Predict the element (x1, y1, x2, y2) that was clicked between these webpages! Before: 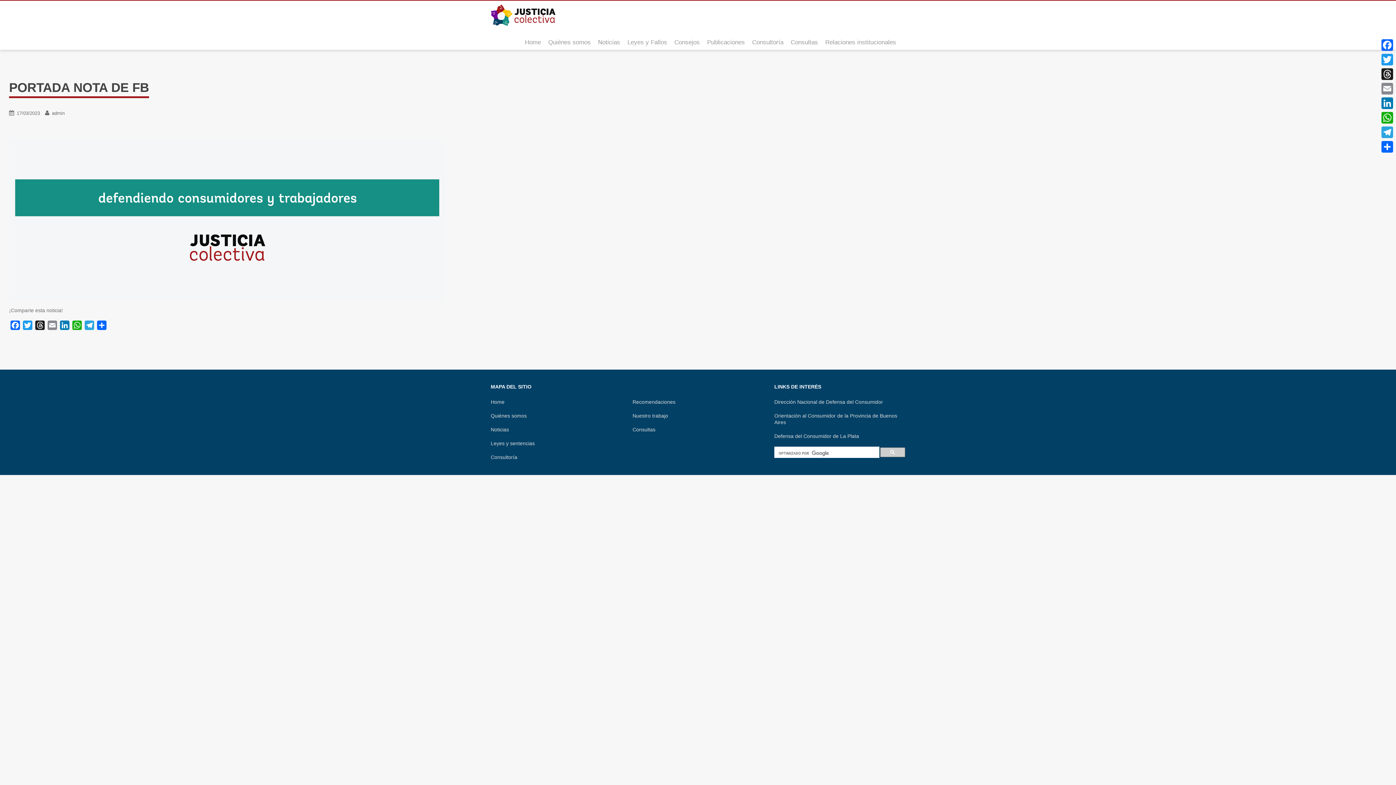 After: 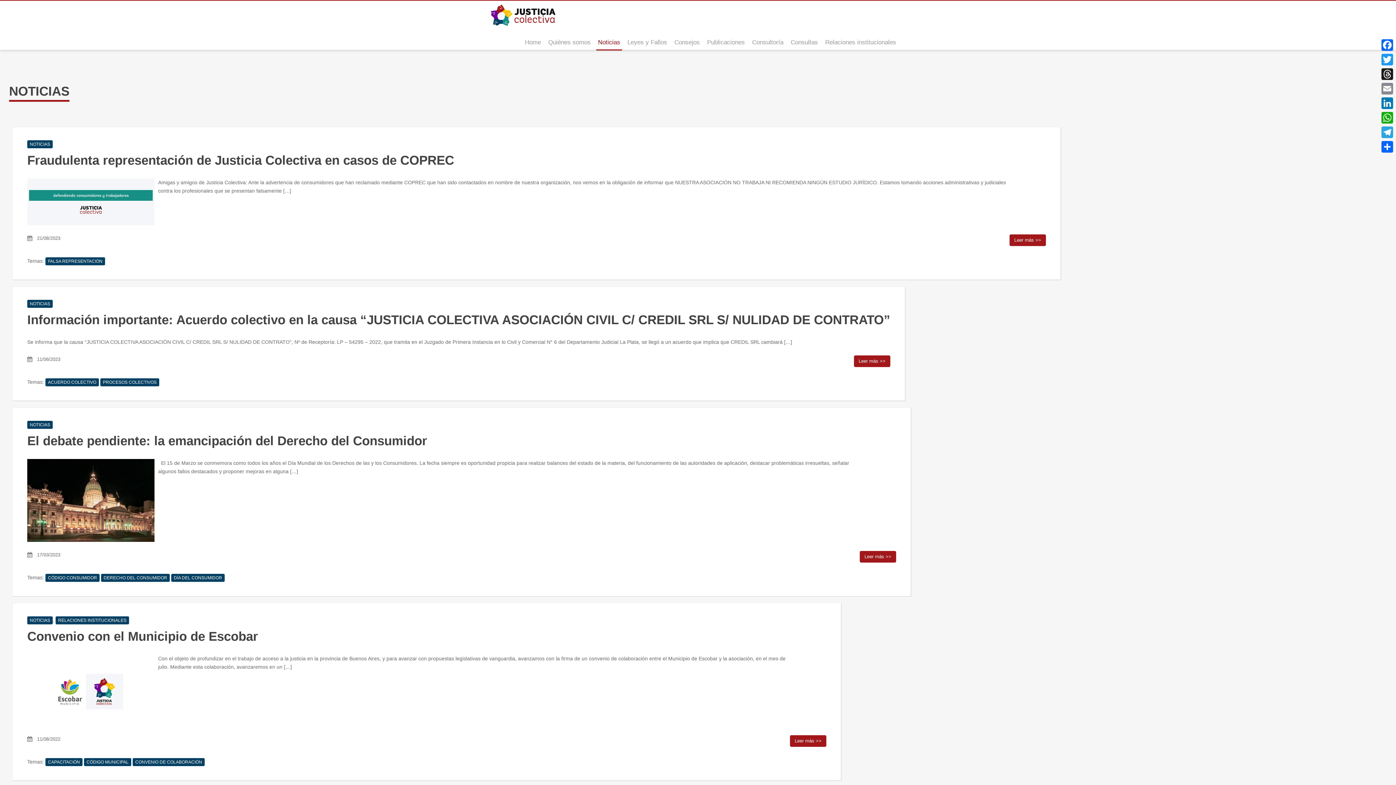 Action: label: Noticias bbox: (596, 28, 622, 49)